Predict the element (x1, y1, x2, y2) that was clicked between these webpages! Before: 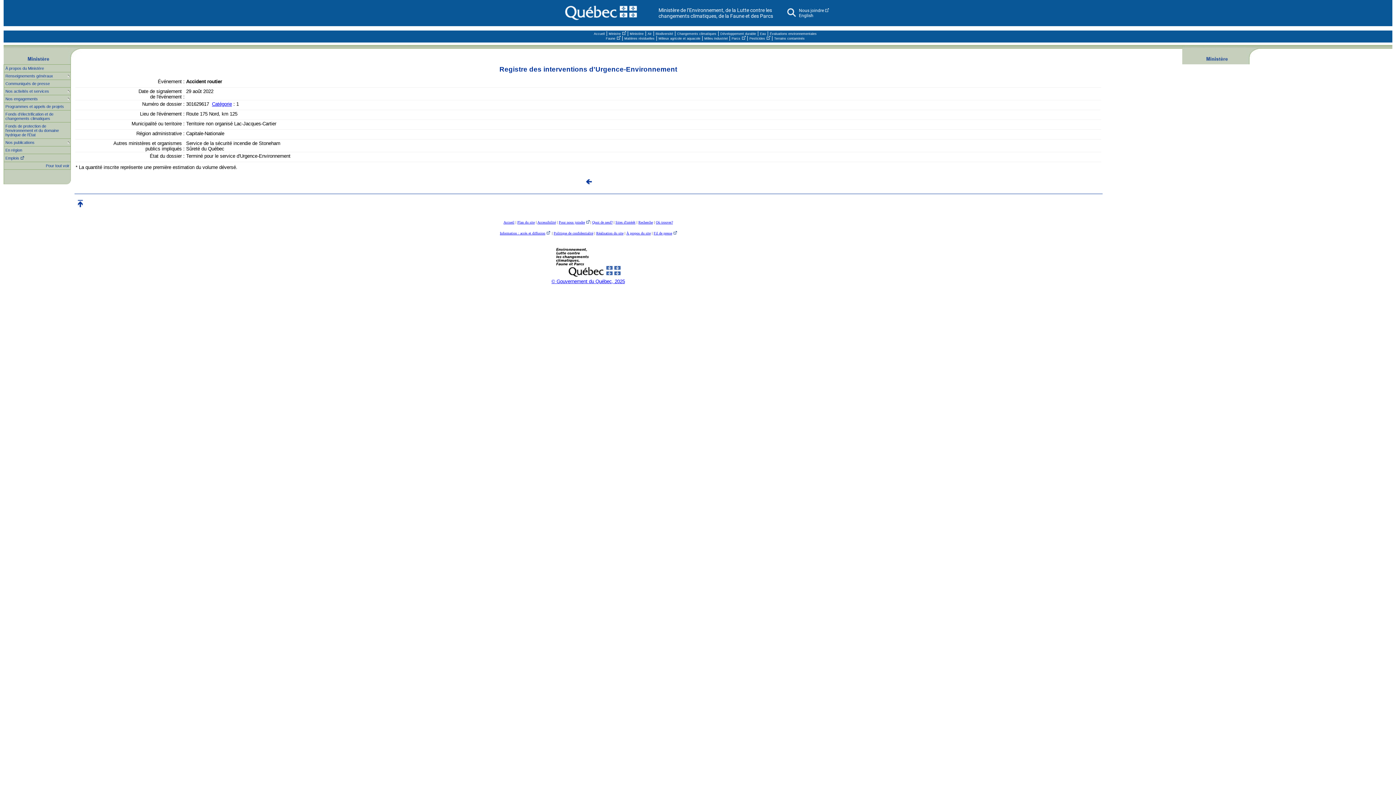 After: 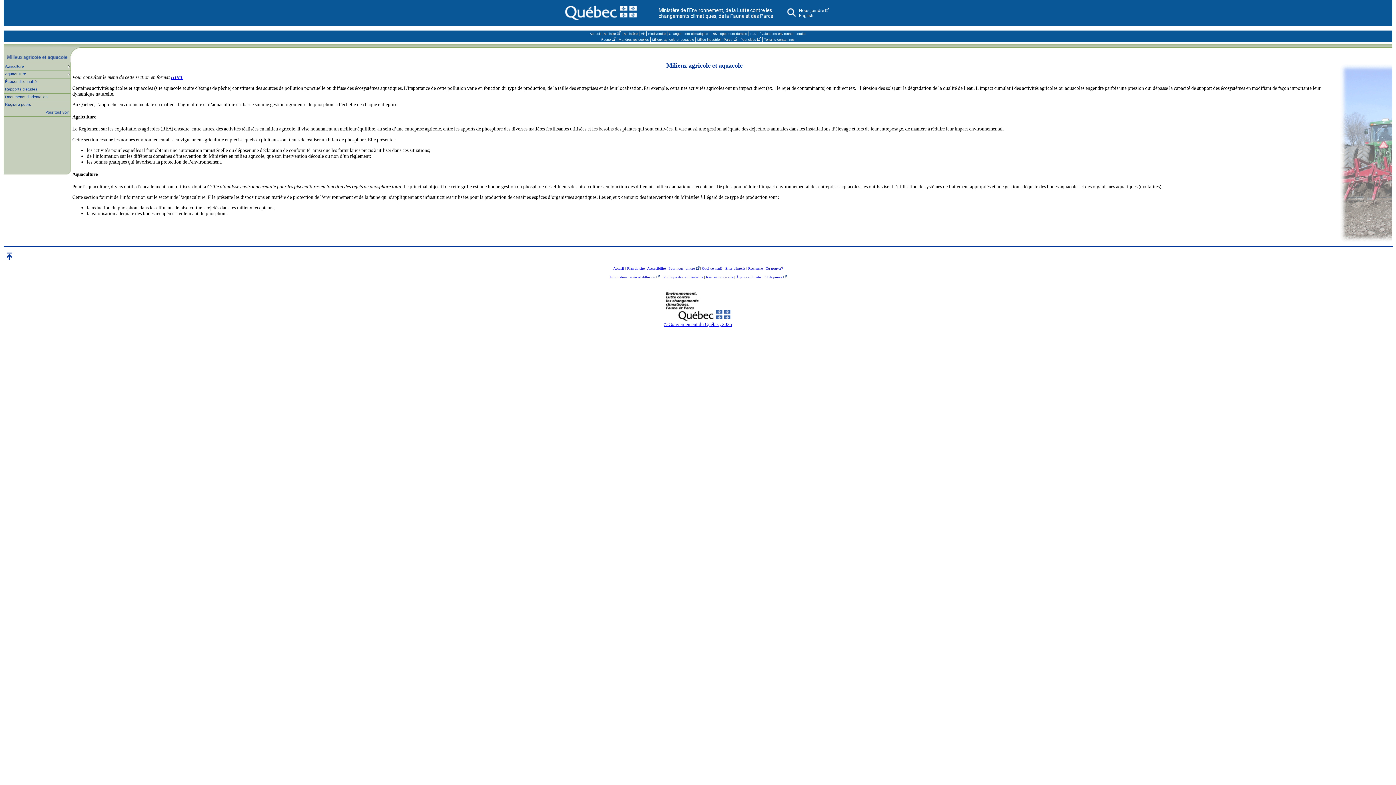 Action: bbox: (658, 36, 700, 40) label: Milieux agricole et aquacole